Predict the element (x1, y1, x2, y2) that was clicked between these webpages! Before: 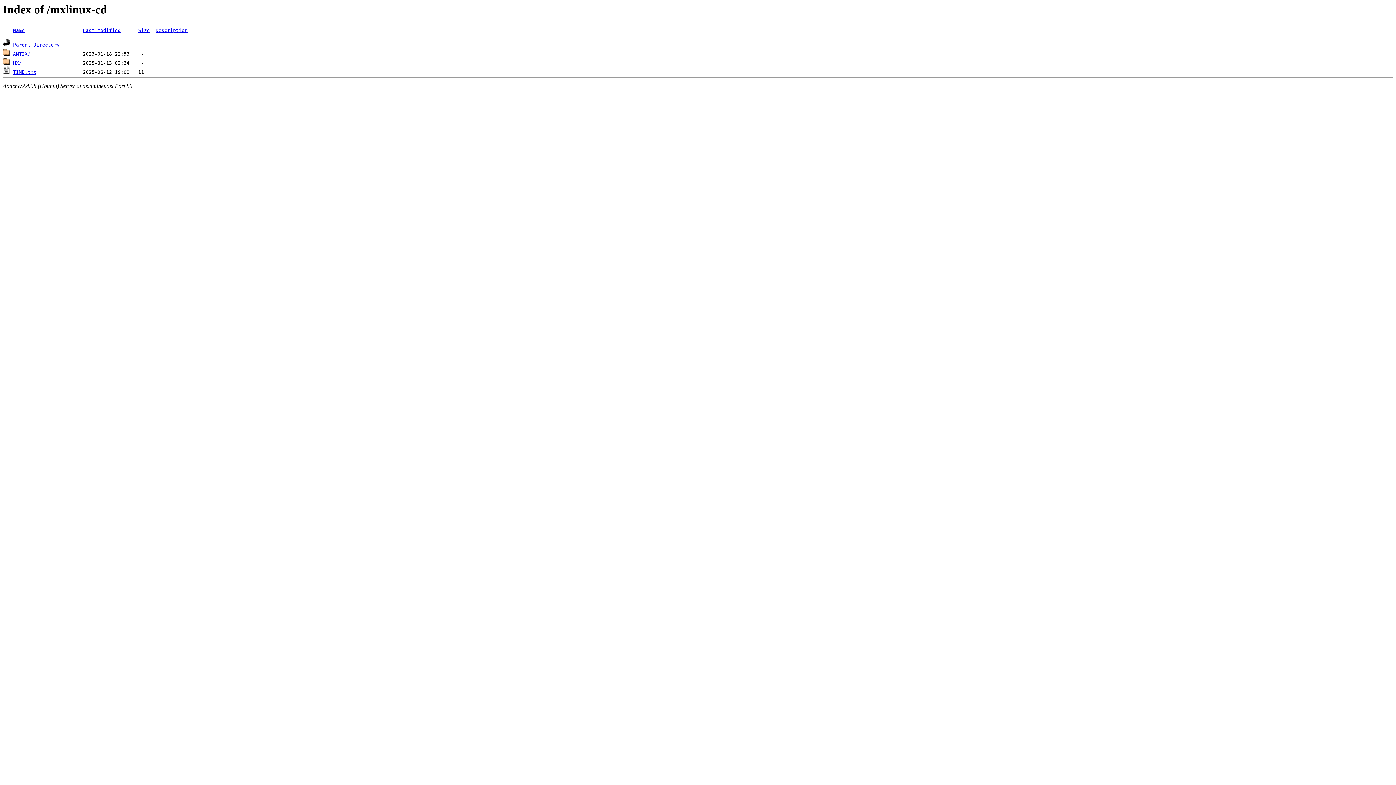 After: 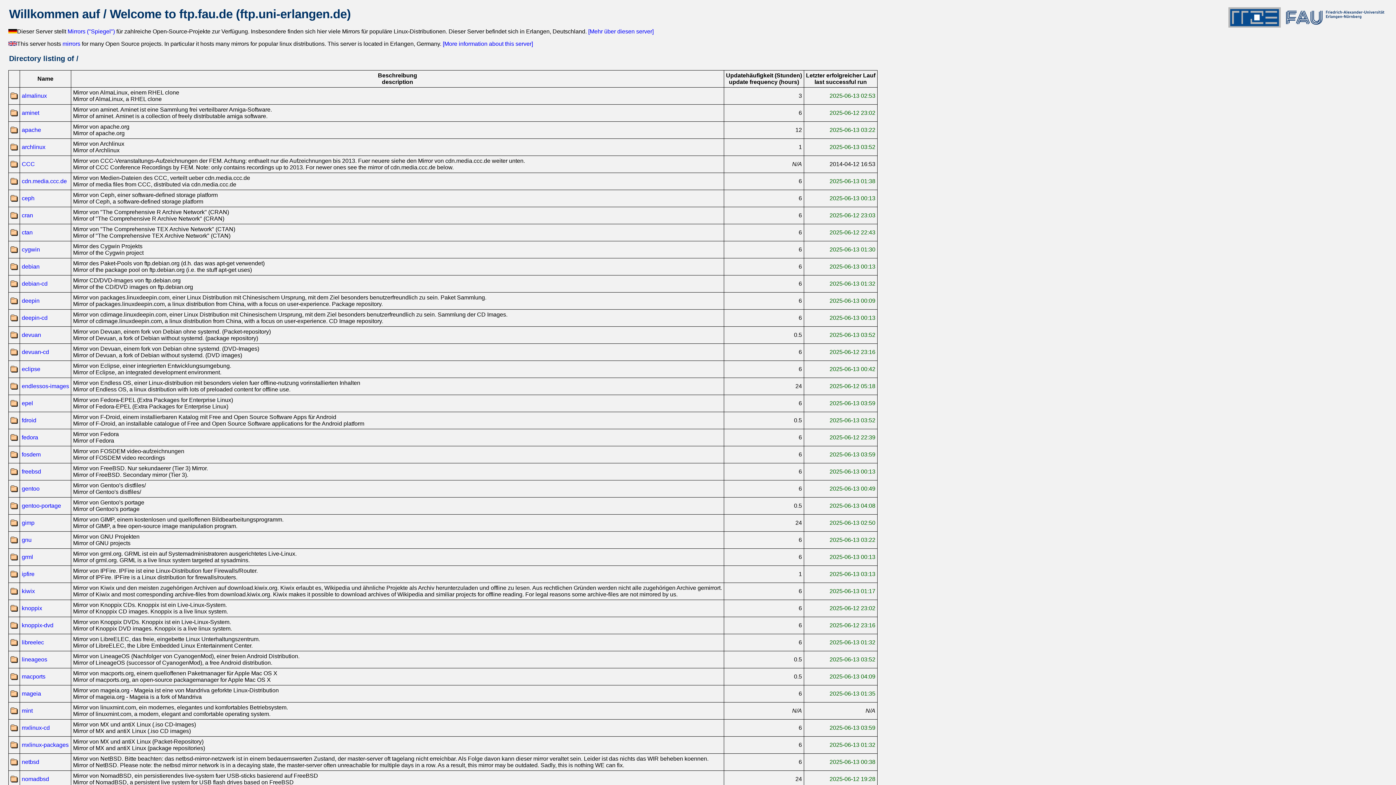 Action: label: Parent Directory bbox: (13, 42, 59, 47)